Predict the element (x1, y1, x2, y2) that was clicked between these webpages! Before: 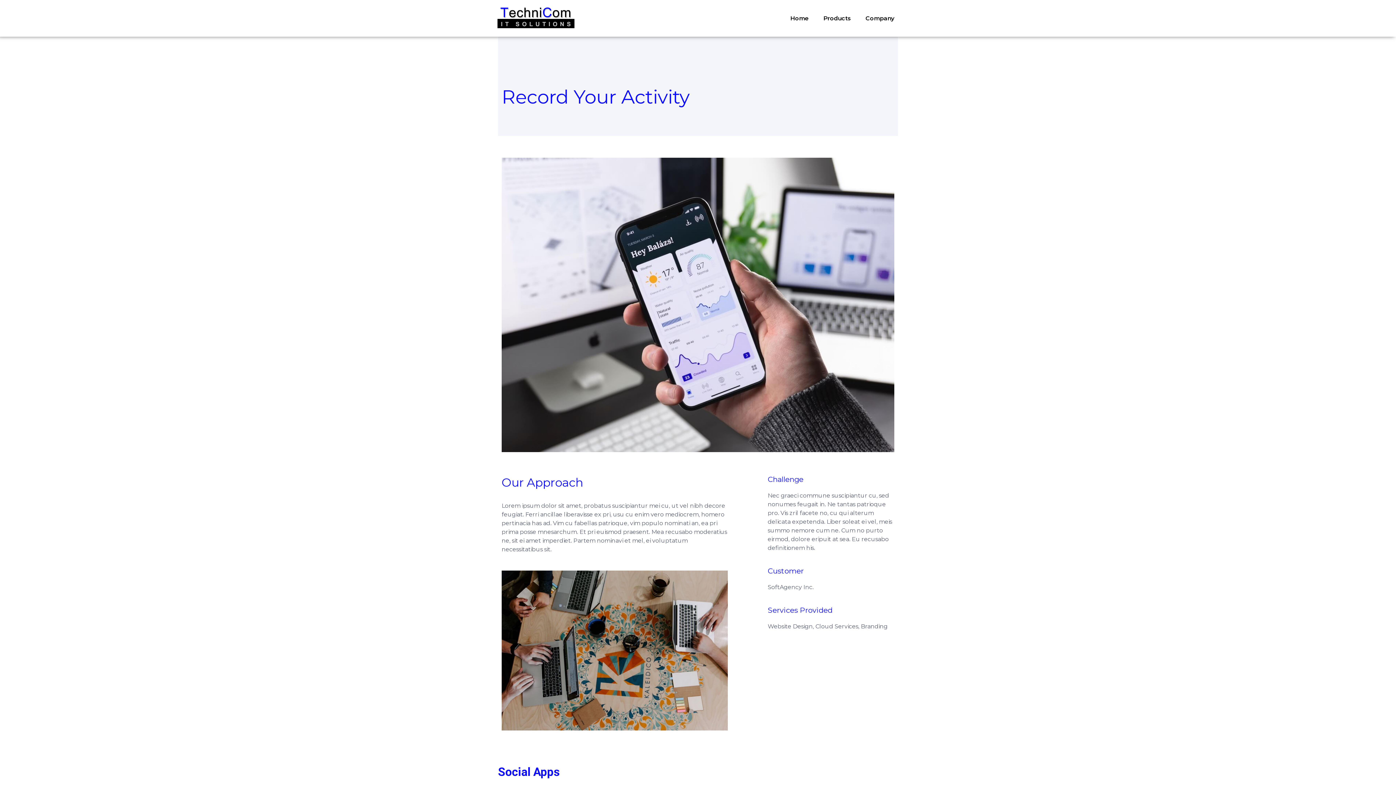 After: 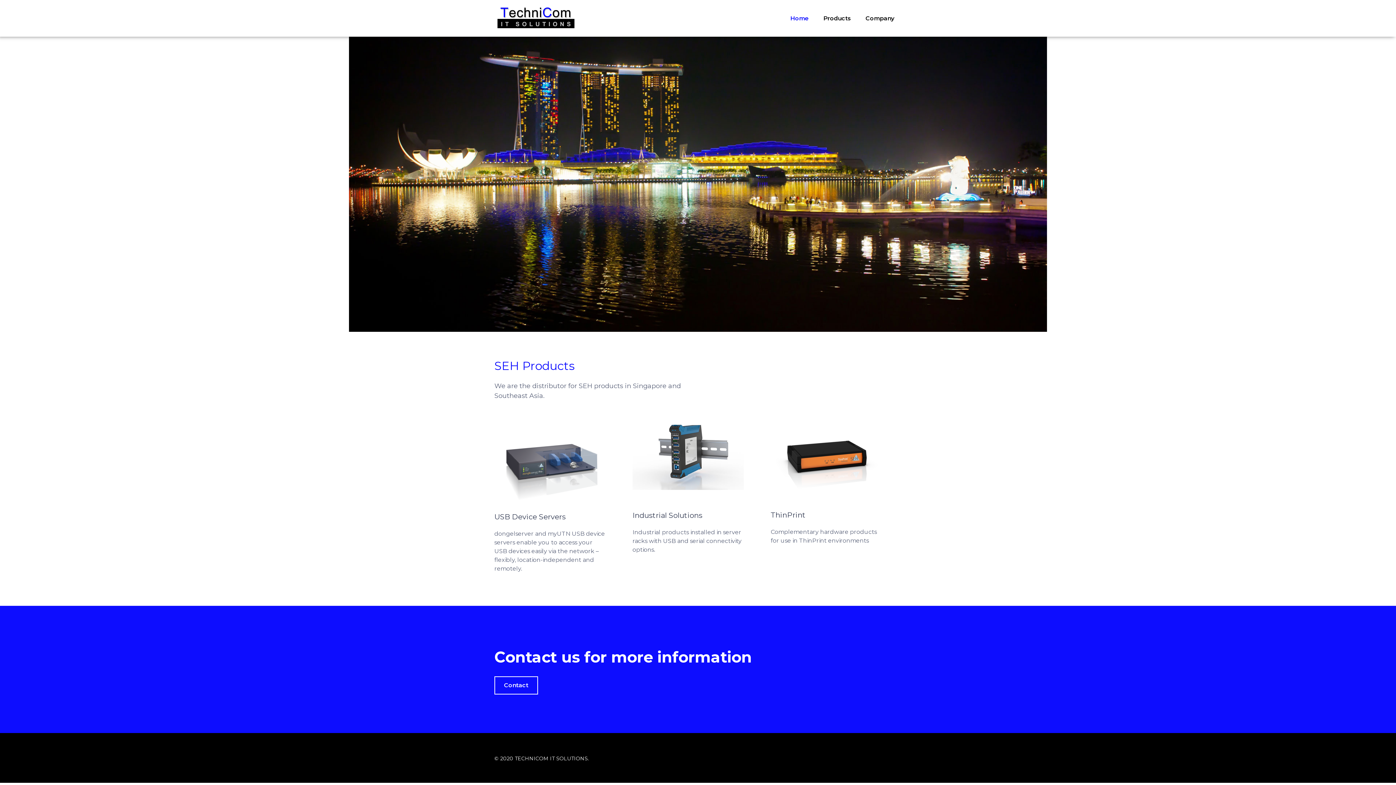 Action: bbox: (783, 11, 816, 25) label: Home